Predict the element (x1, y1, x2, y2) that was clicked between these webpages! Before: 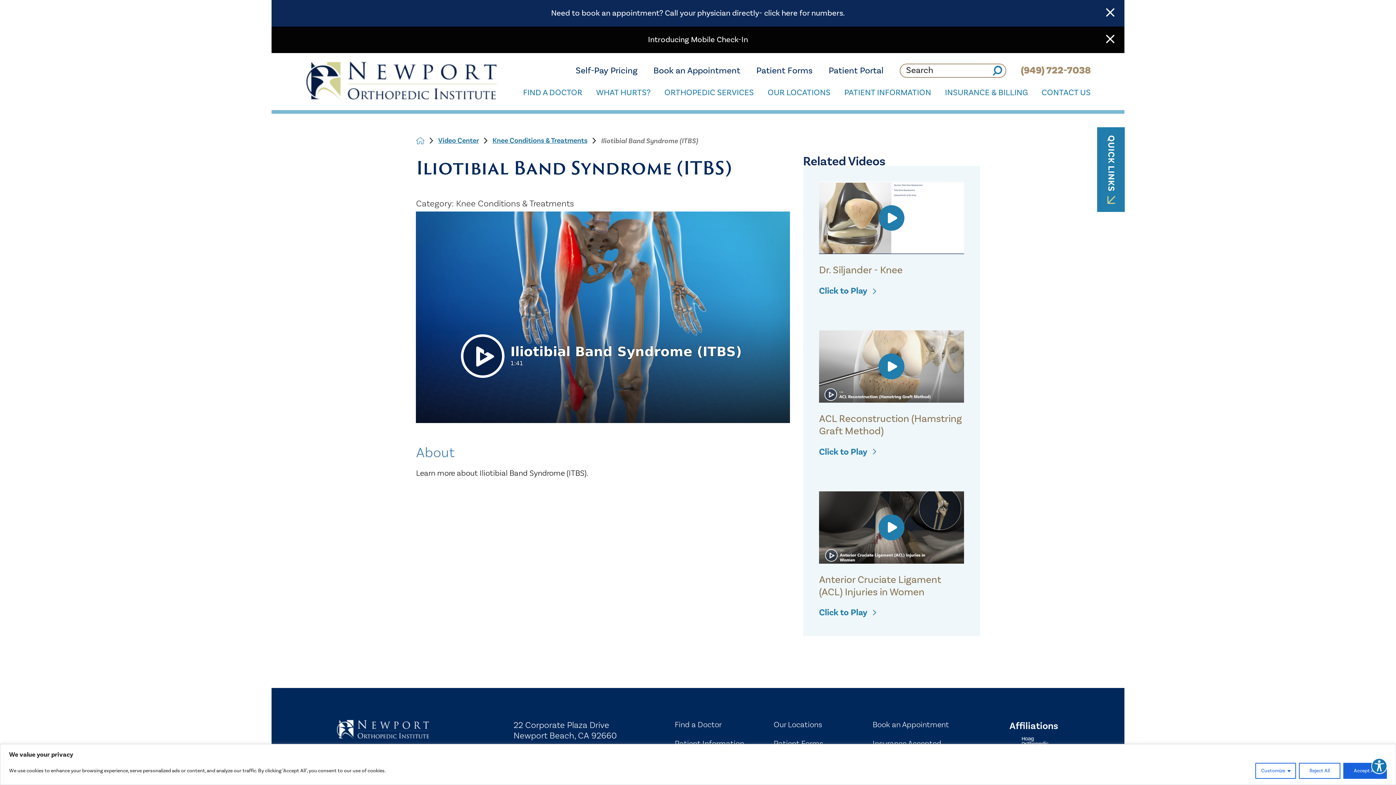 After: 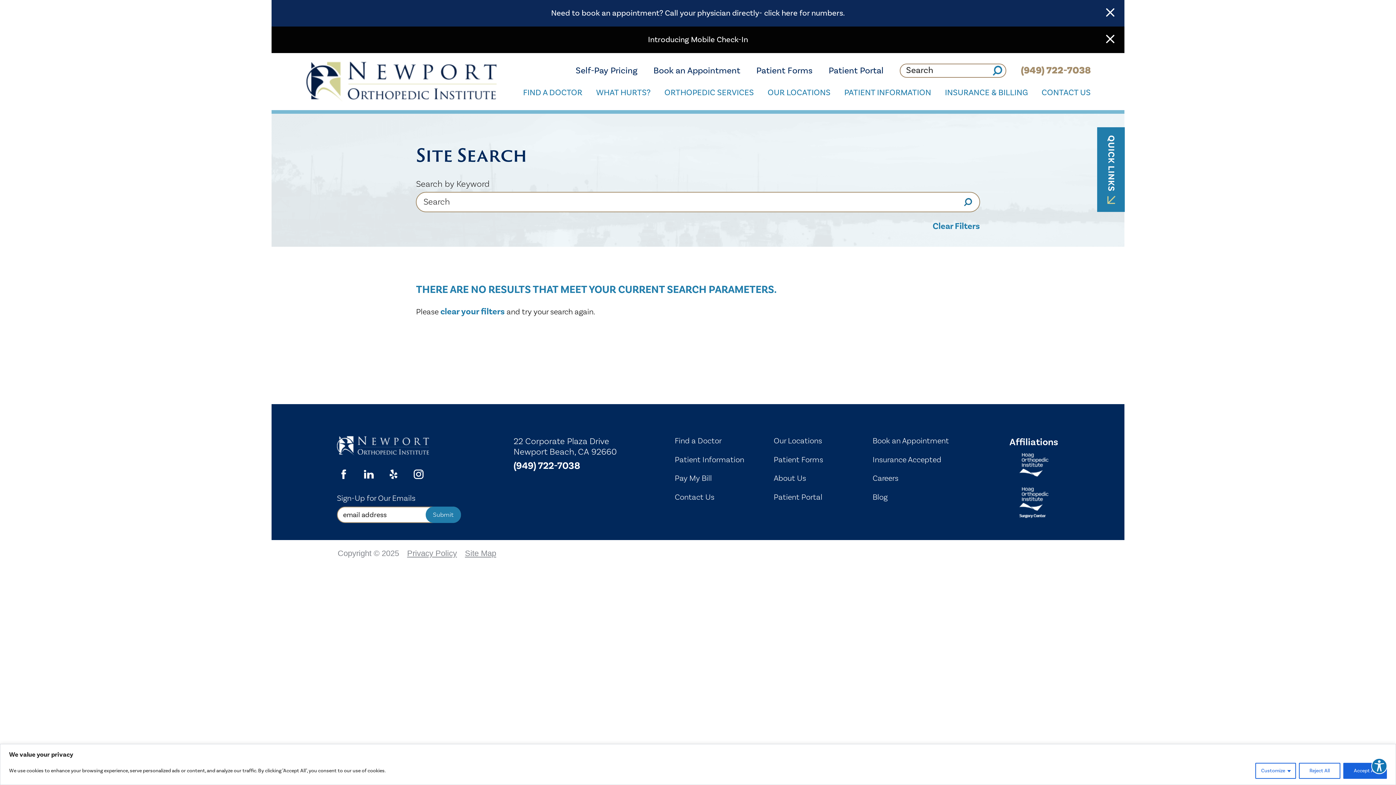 Action: bbox: (993, 65, 1006, 75) label: Search